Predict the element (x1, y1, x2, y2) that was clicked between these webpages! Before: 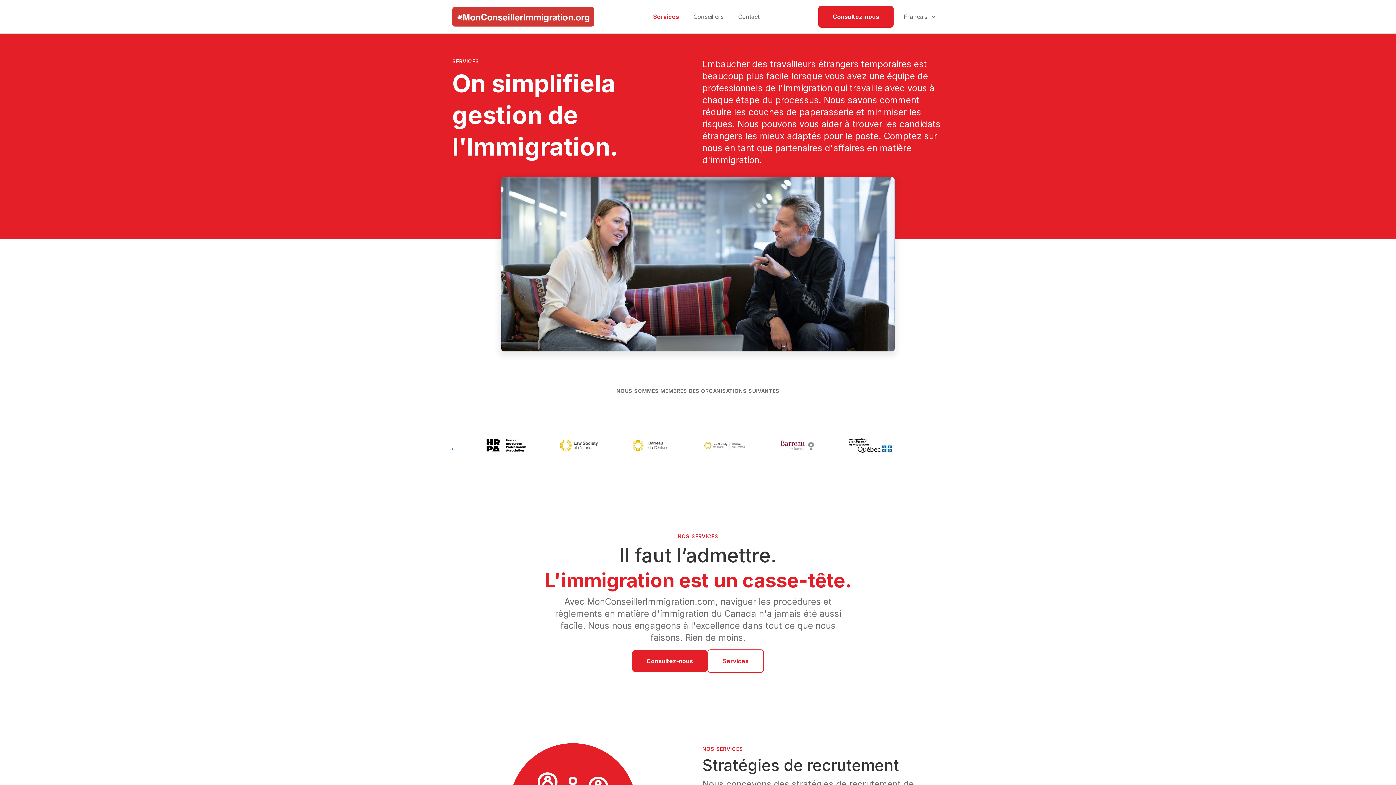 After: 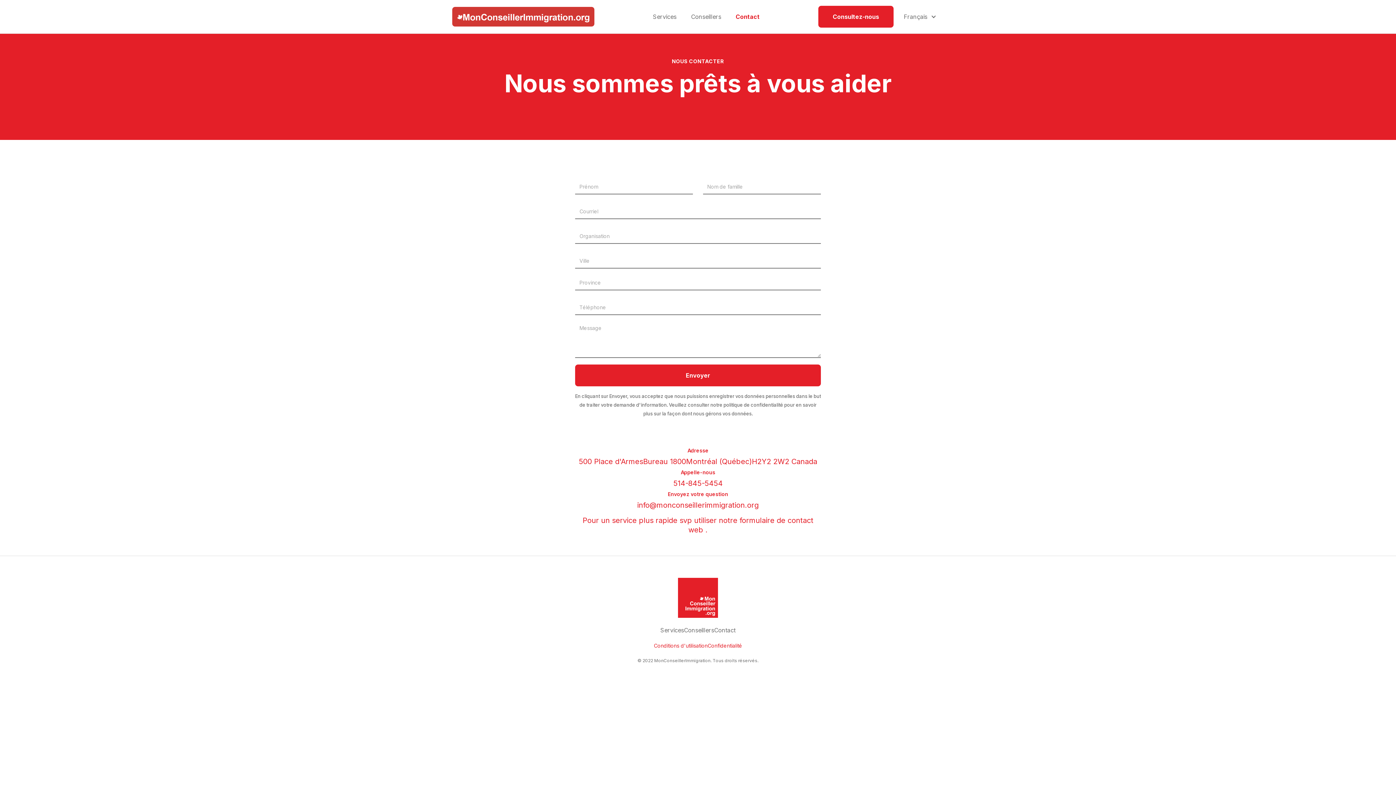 Action: bbox: (731, 5, 767, 27) label: Contact